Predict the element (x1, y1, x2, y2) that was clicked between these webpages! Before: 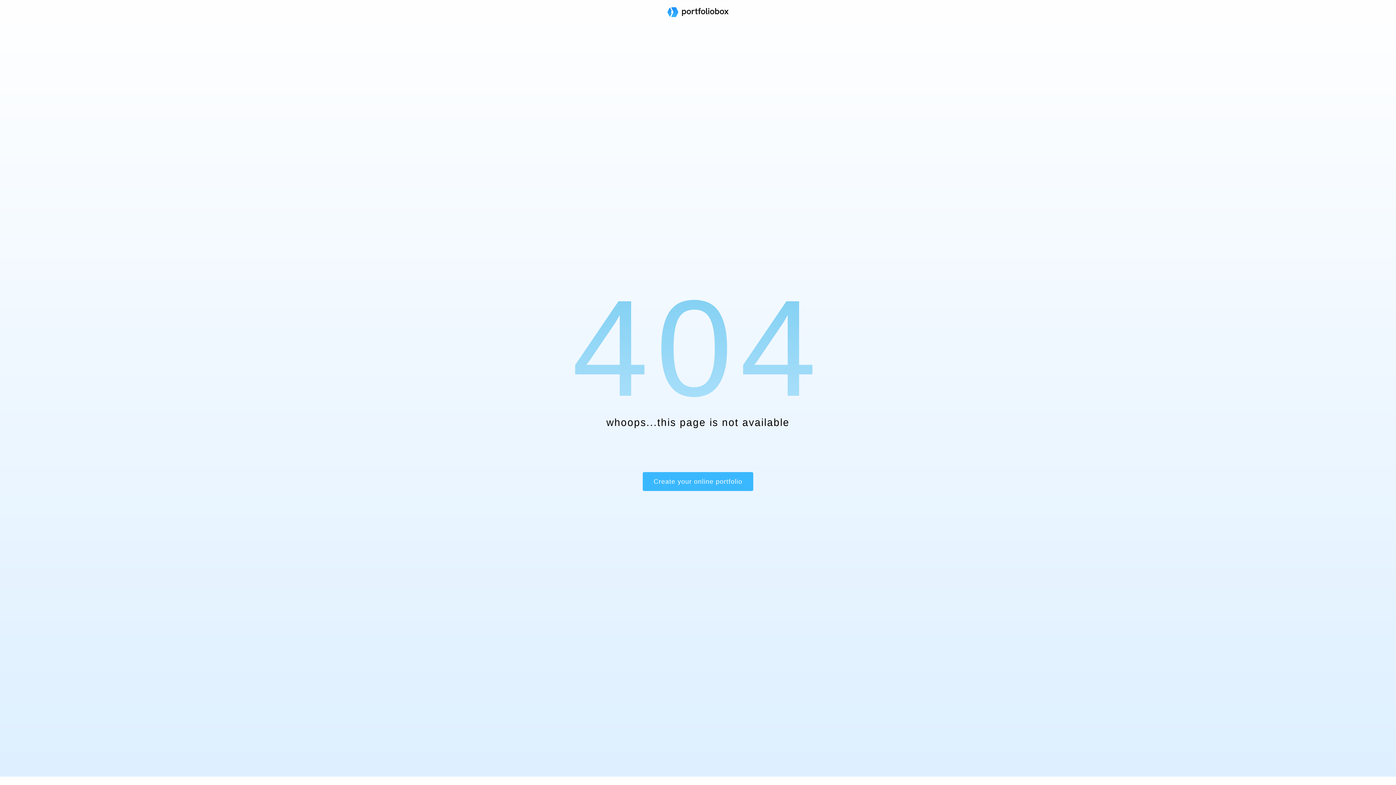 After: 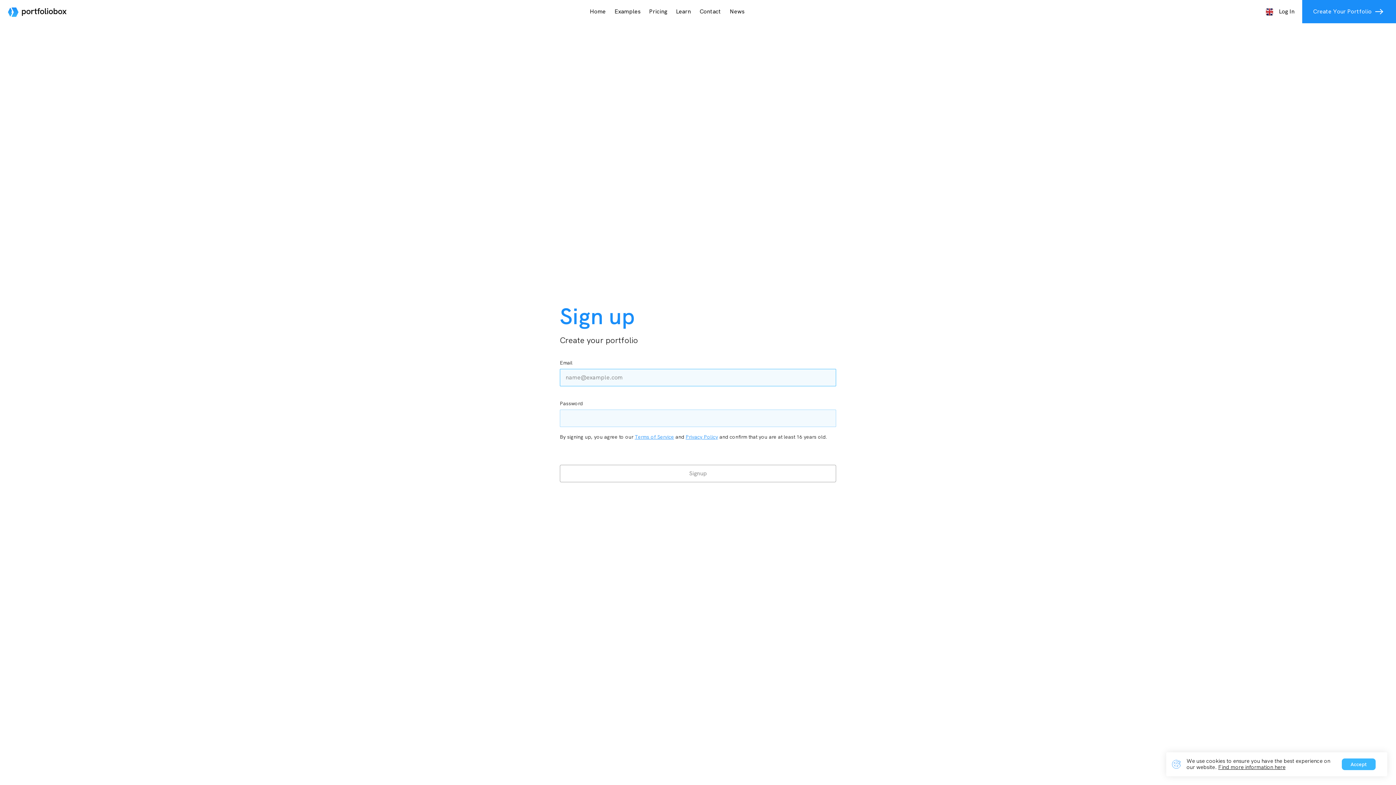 Action: label: Create your online portfolio bbox: (642, 472, 753, 491)